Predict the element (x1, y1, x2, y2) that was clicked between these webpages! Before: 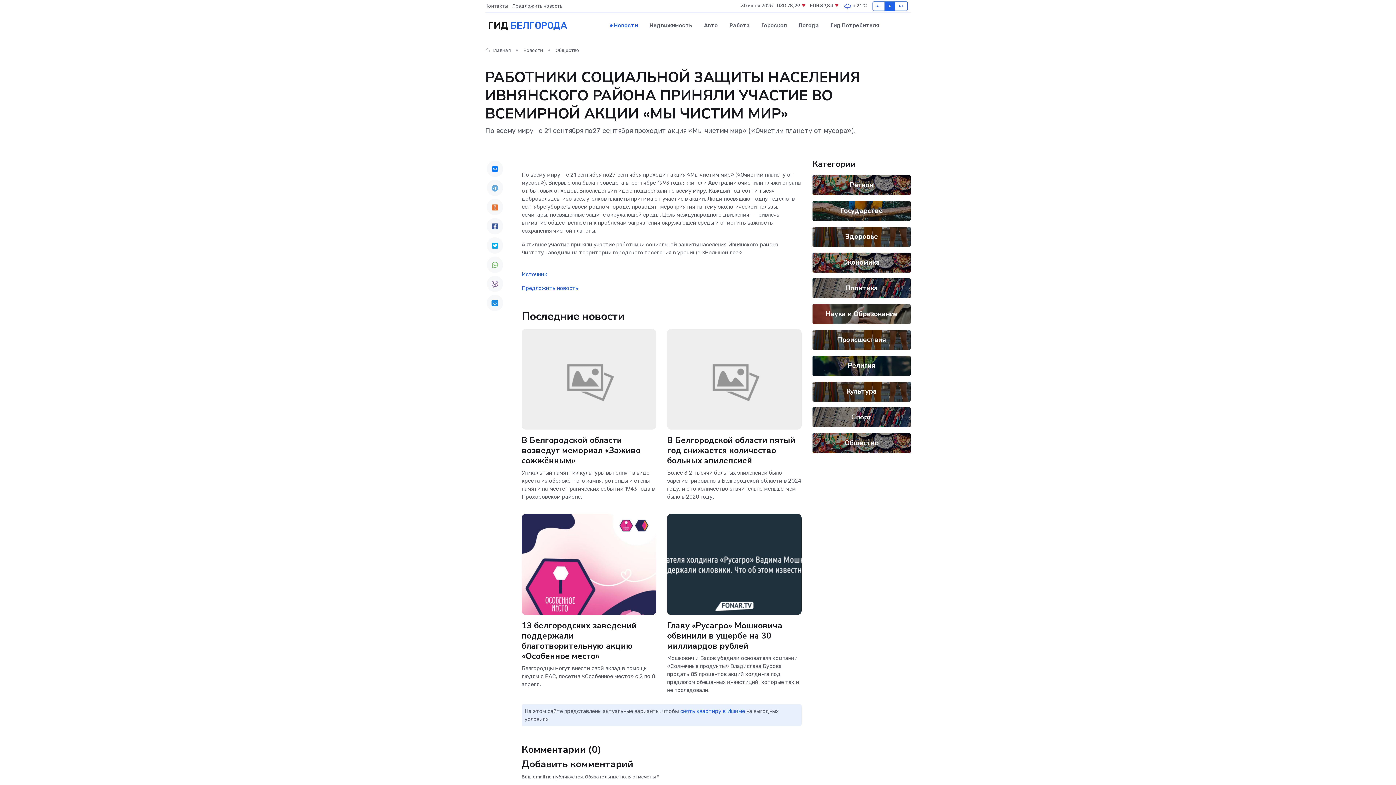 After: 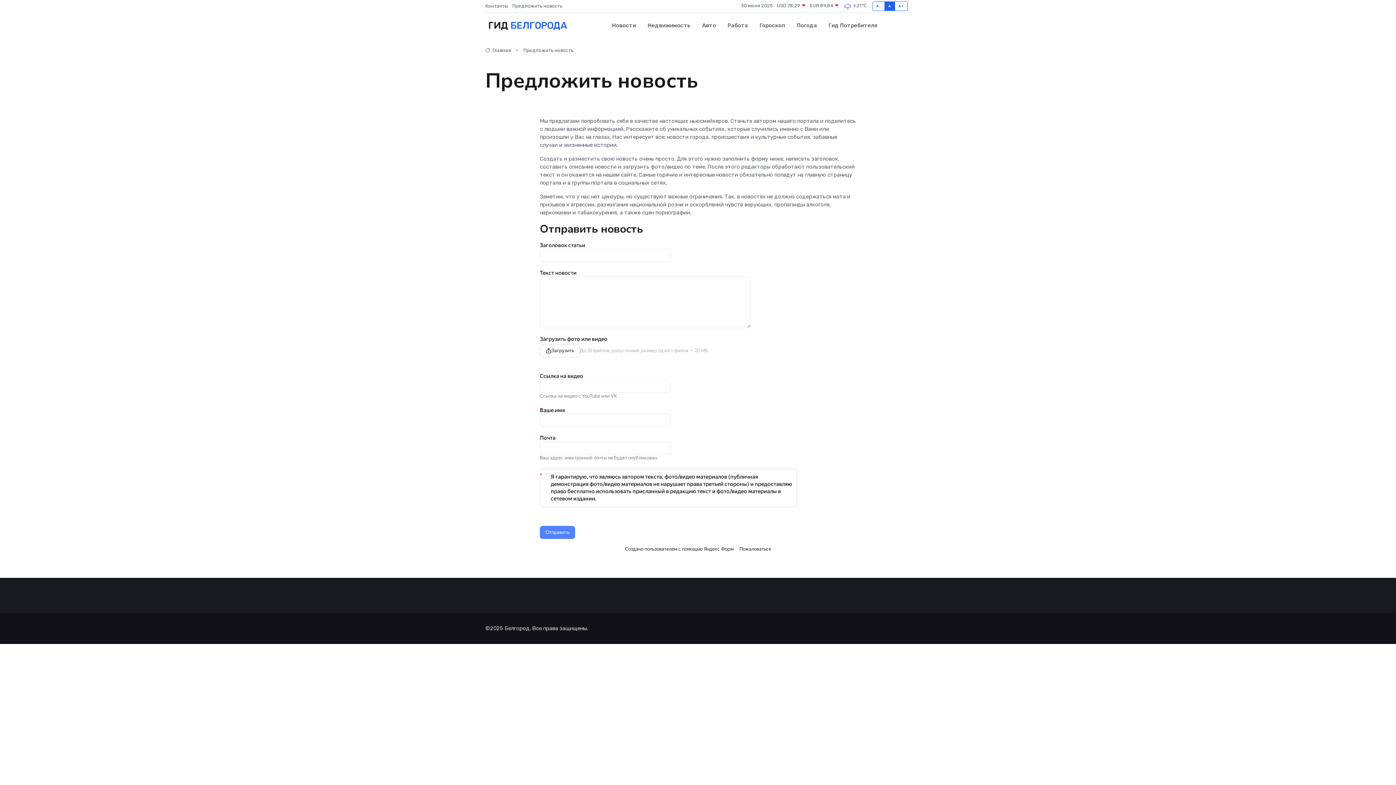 Action: label: Предложить новость bbox: (521, 285, 578, 291)